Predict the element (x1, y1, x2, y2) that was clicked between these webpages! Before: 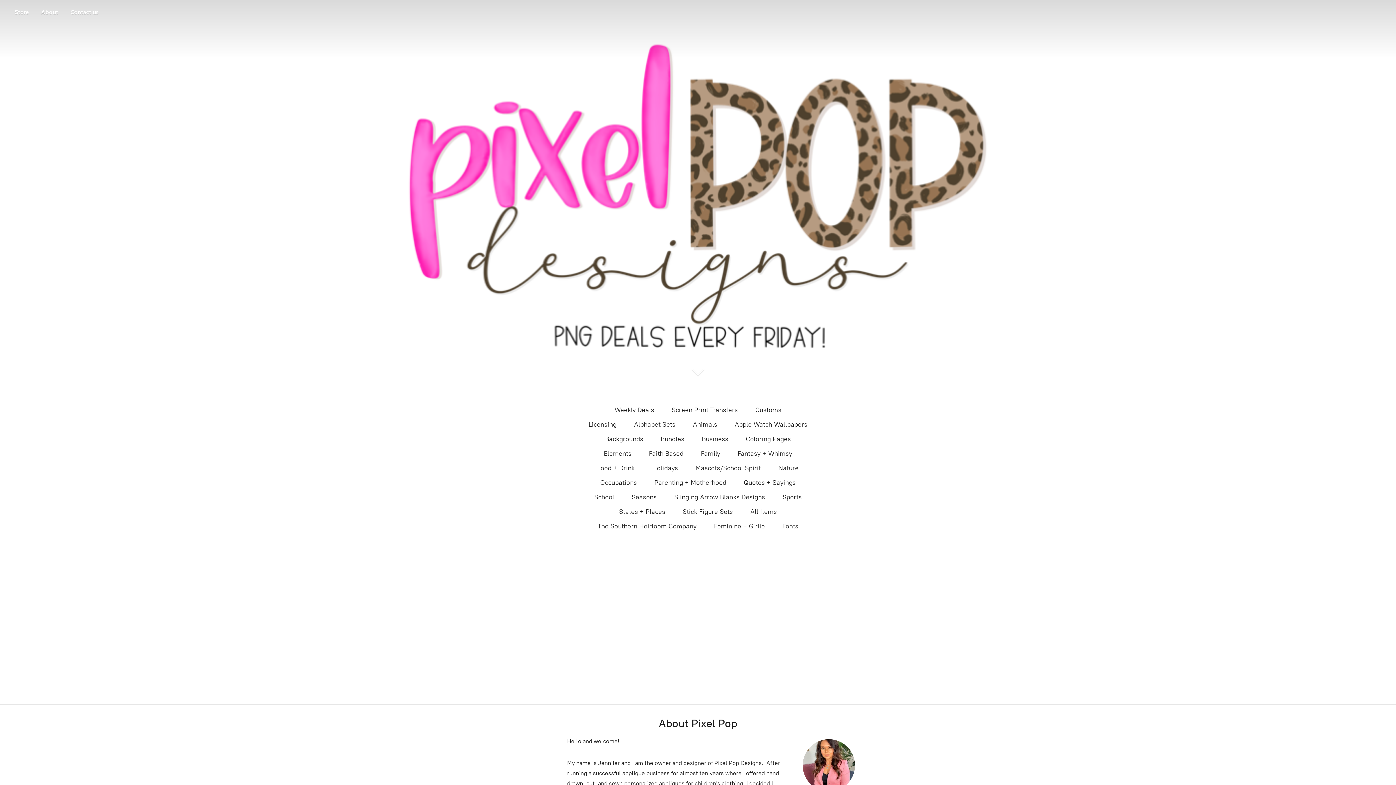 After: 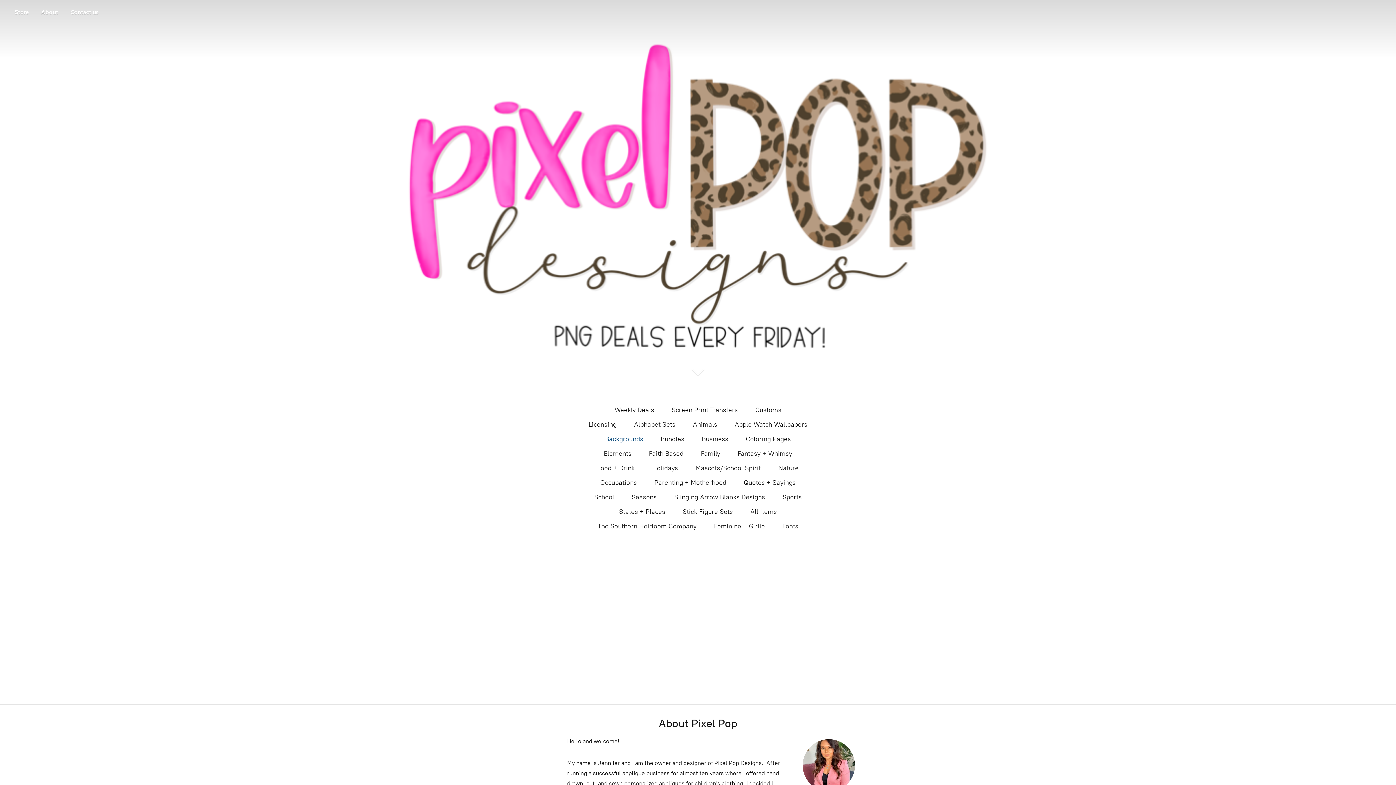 Action: bbox: (605, 433, 643, 445) label: Backgrounds